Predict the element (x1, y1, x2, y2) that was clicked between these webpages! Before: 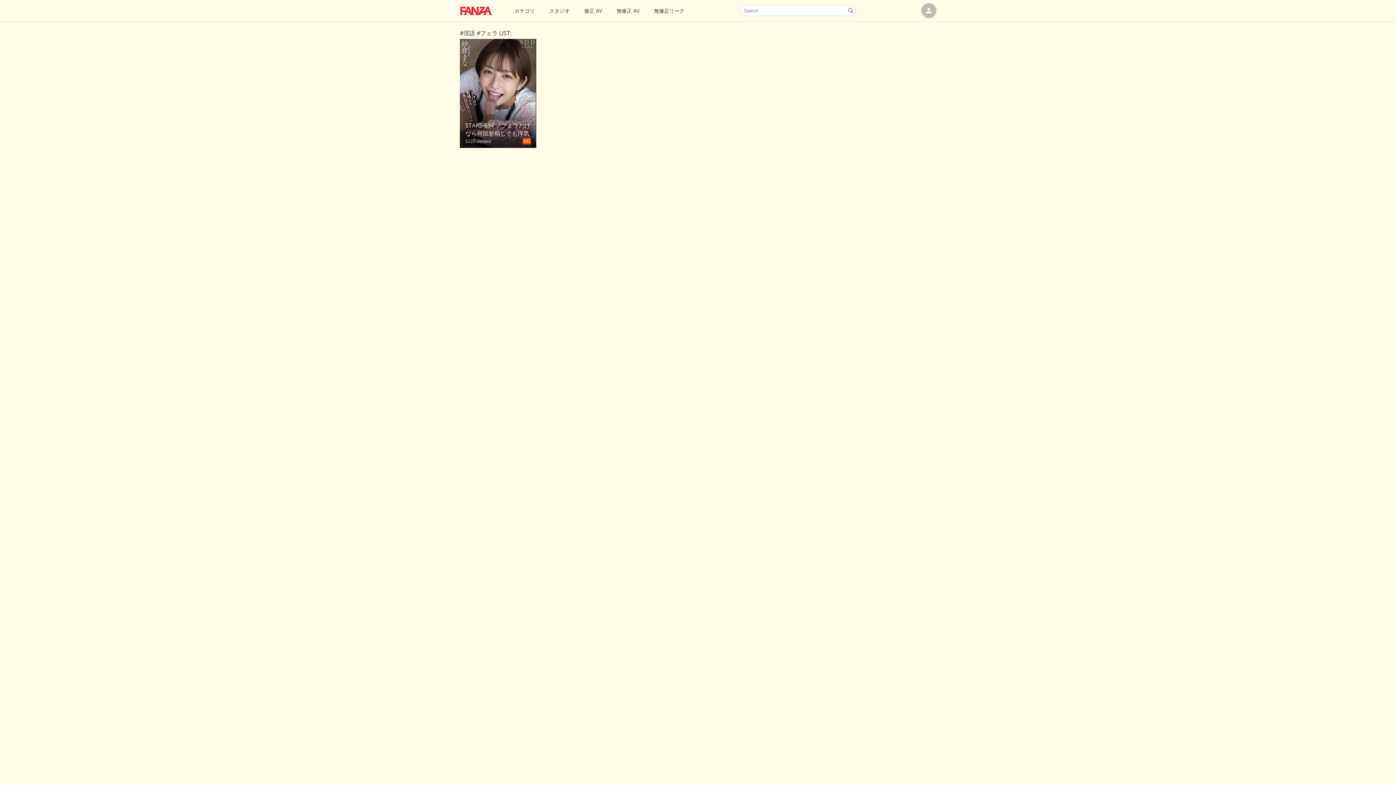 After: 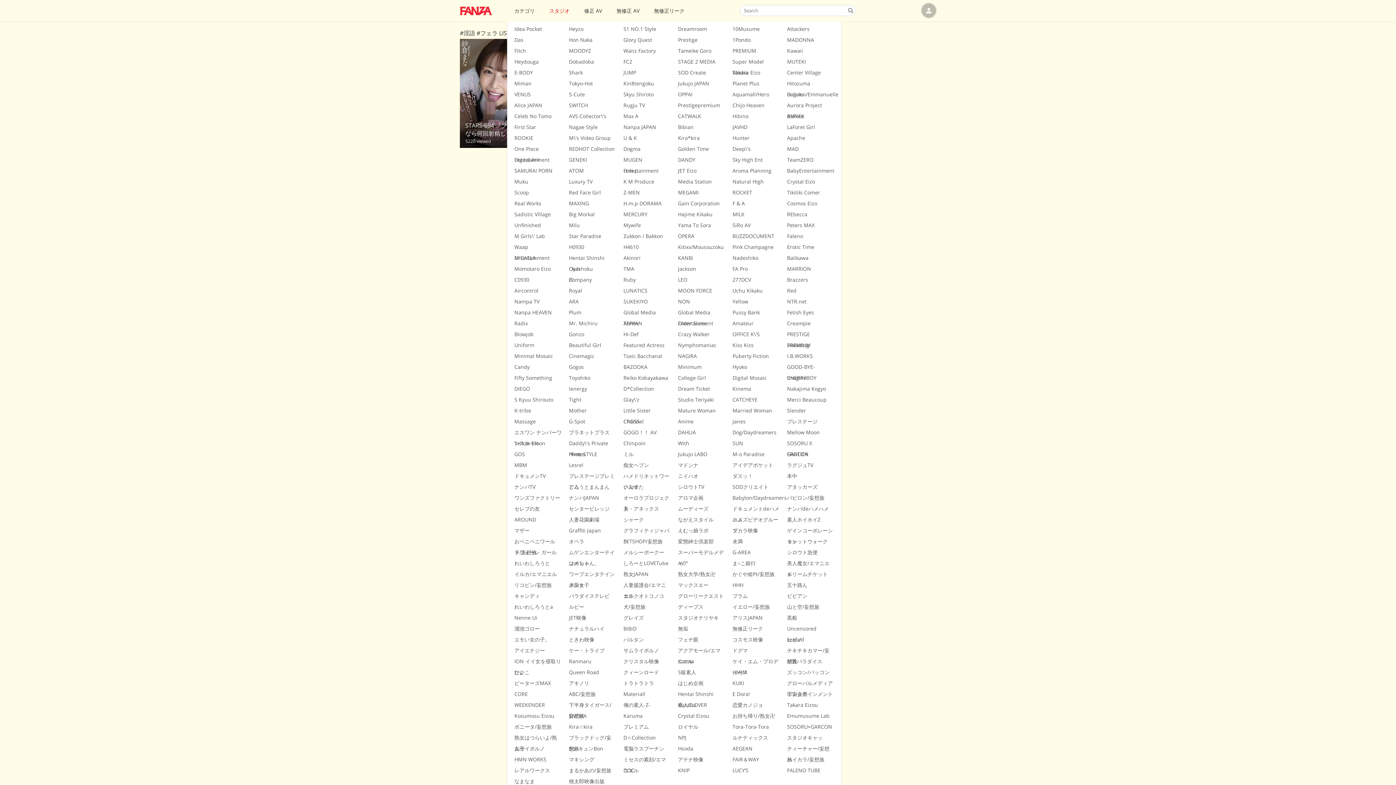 Action: bbox: (549, 7, 569, 14) label: スタジオ